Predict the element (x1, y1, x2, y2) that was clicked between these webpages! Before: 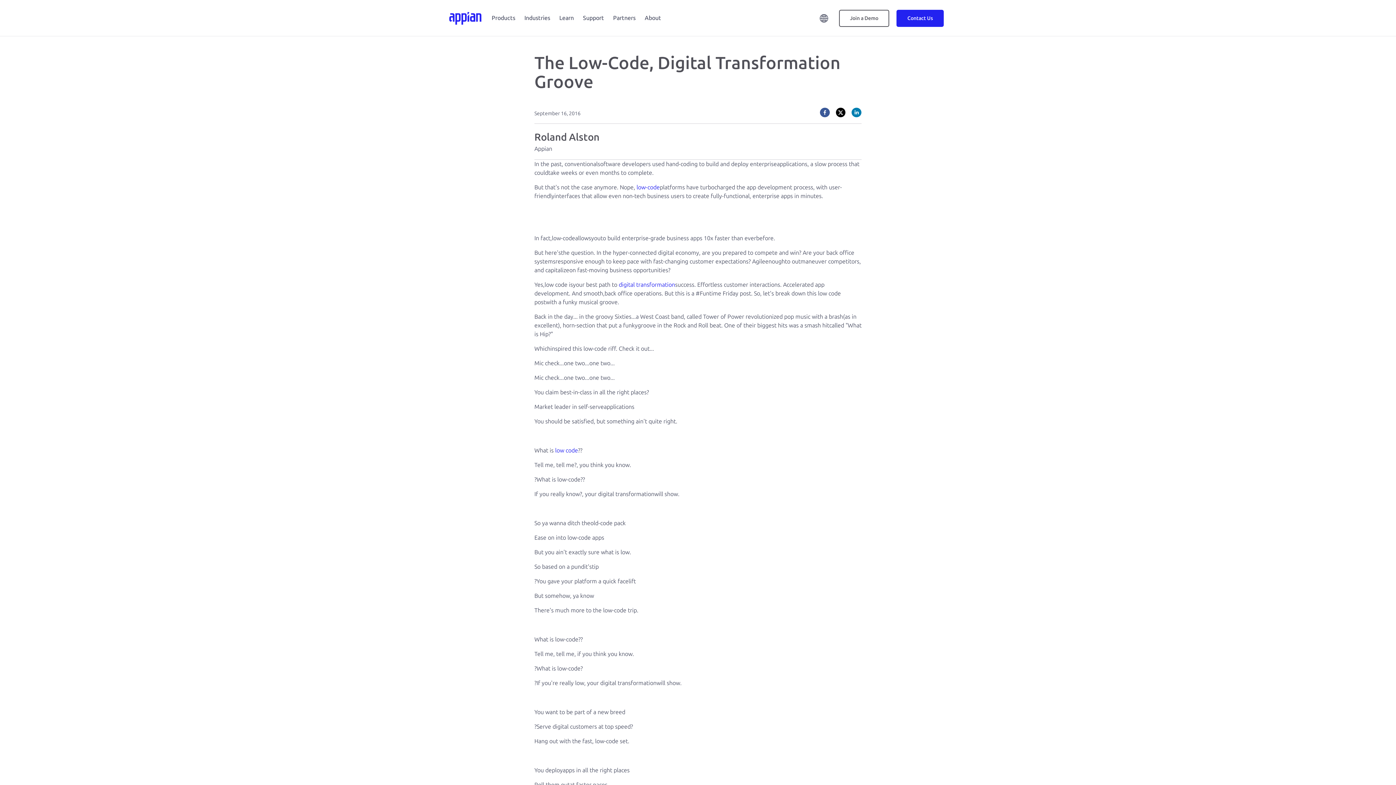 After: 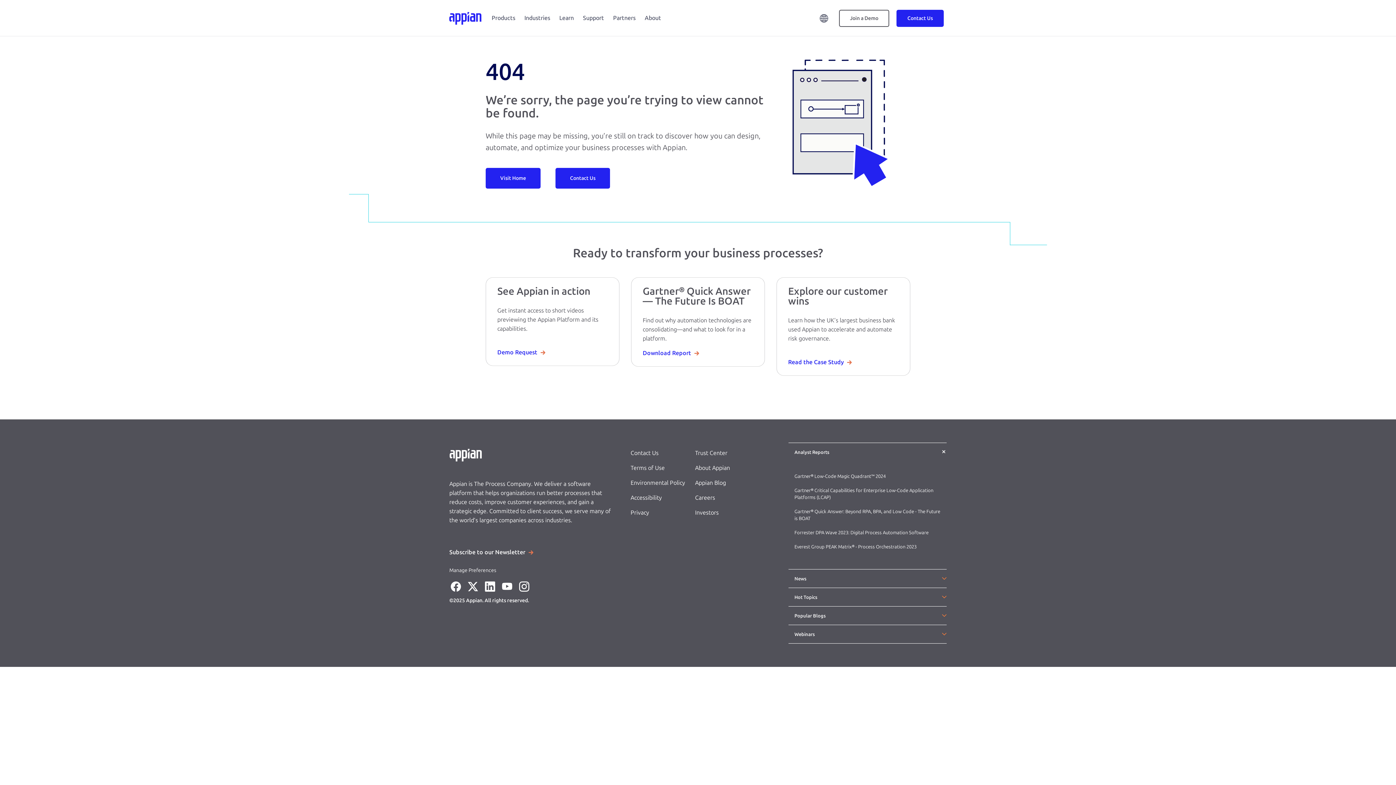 Action: label: digital transformation bbox: (618, 281, 675, 288)